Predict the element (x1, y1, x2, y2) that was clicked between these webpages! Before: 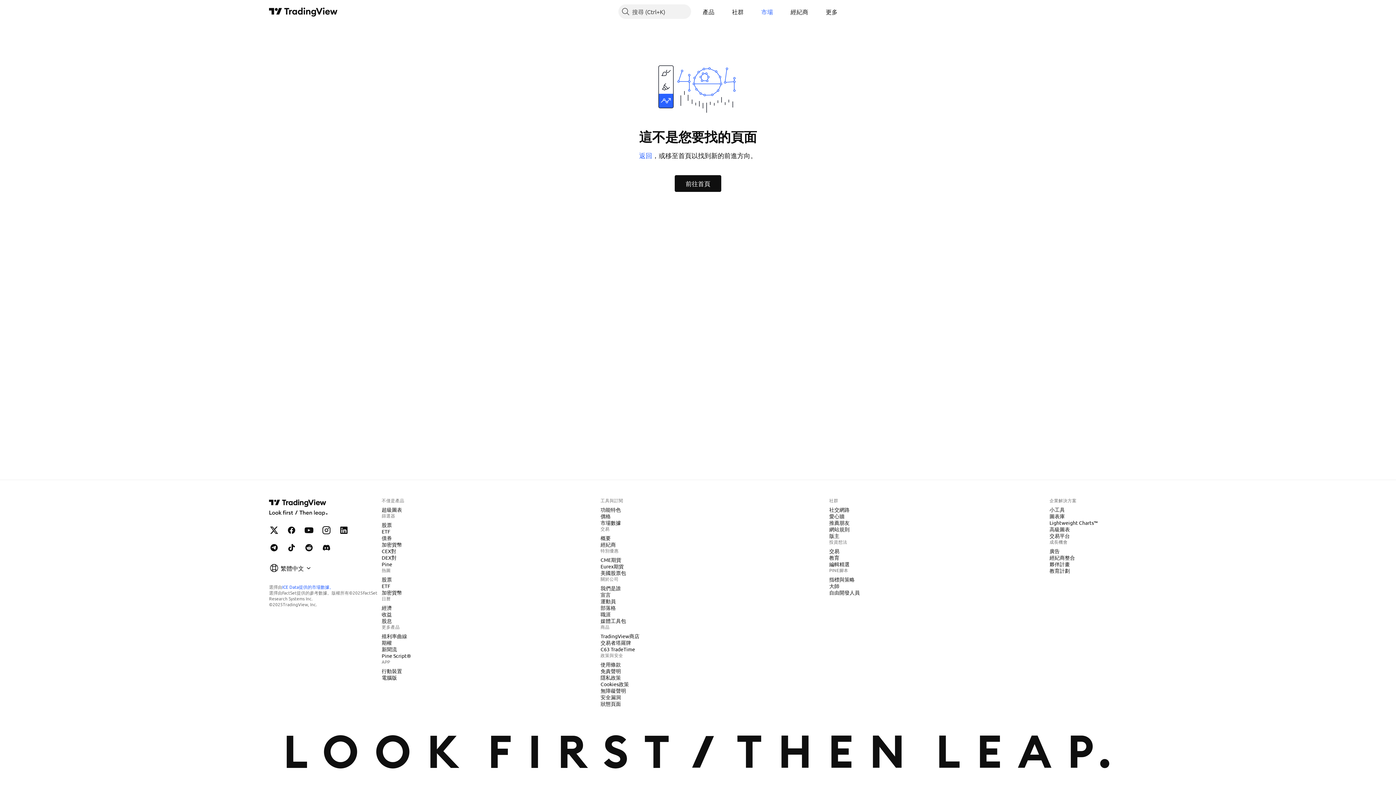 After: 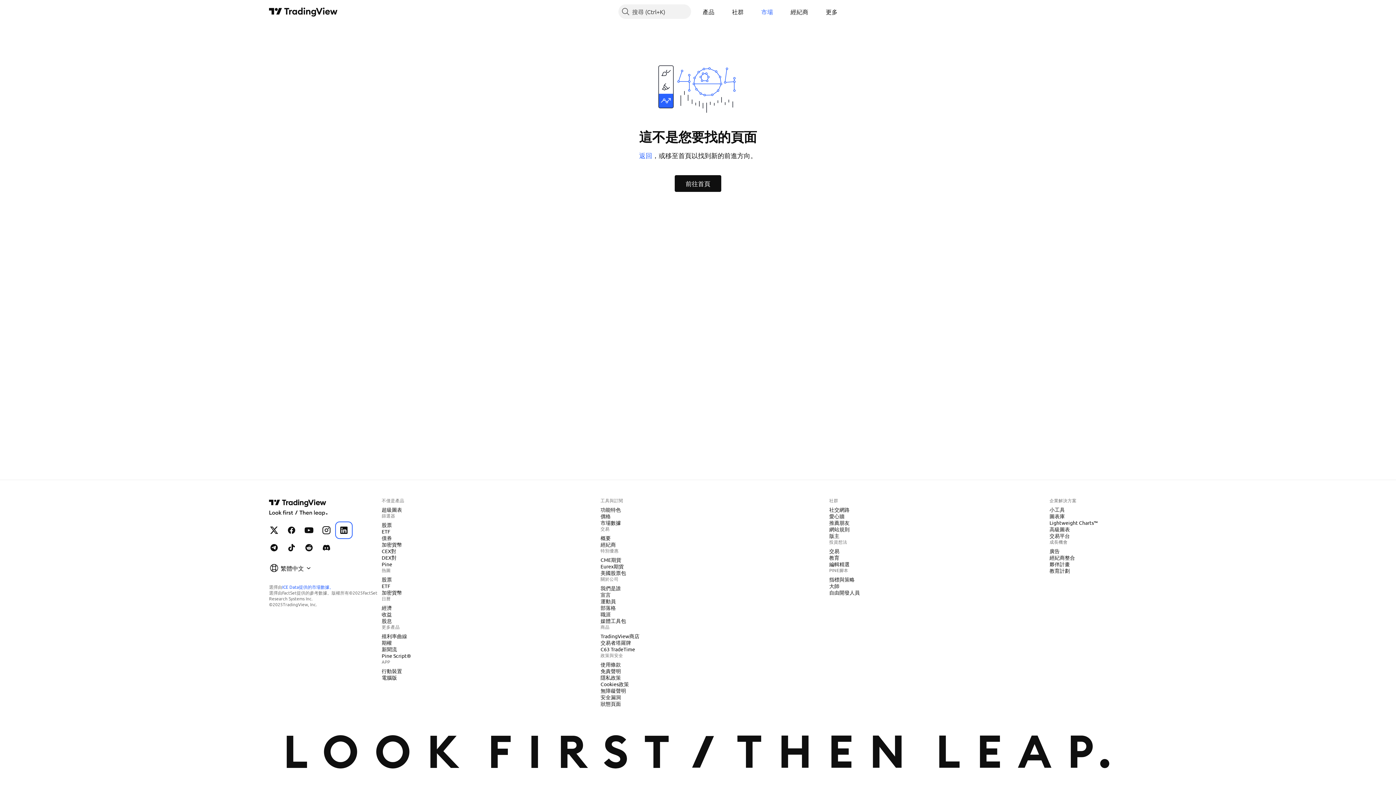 Action: label: LinkedIn上的TradingView bbox: (336, 523, 351, 537)